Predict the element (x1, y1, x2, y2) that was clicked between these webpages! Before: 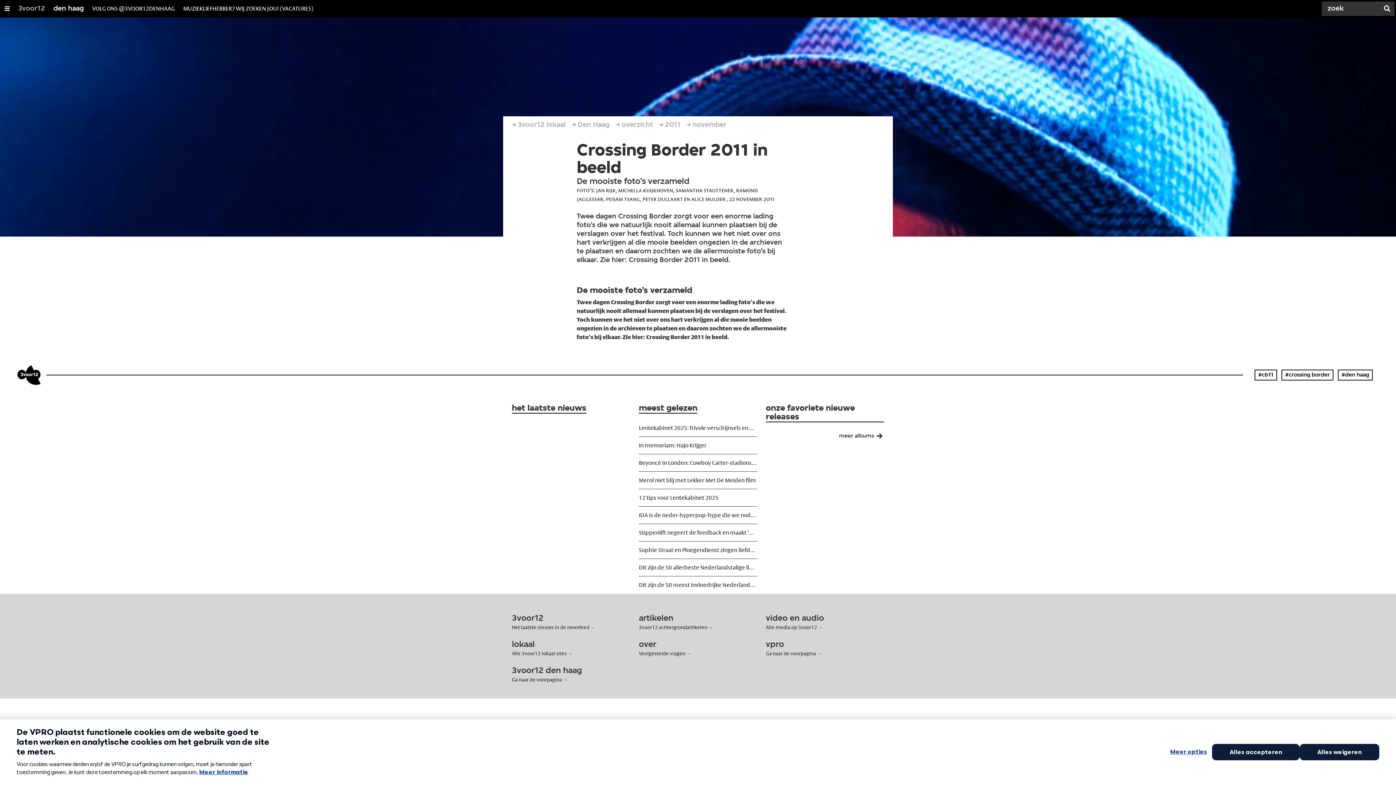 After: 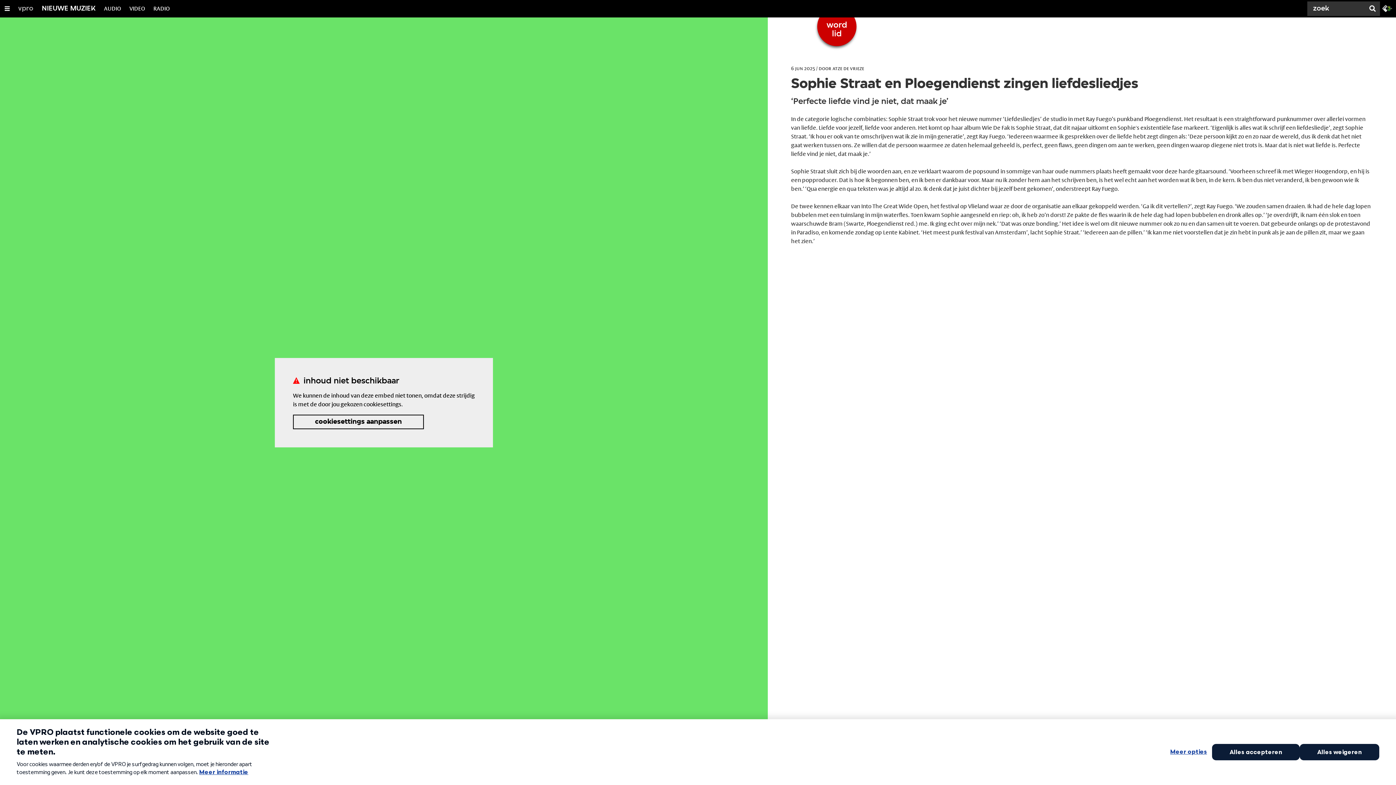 Action: label: Sophie Straat en Ploegendienst zingen liefdesliedjes bbox: (639, 556, 757, 573)